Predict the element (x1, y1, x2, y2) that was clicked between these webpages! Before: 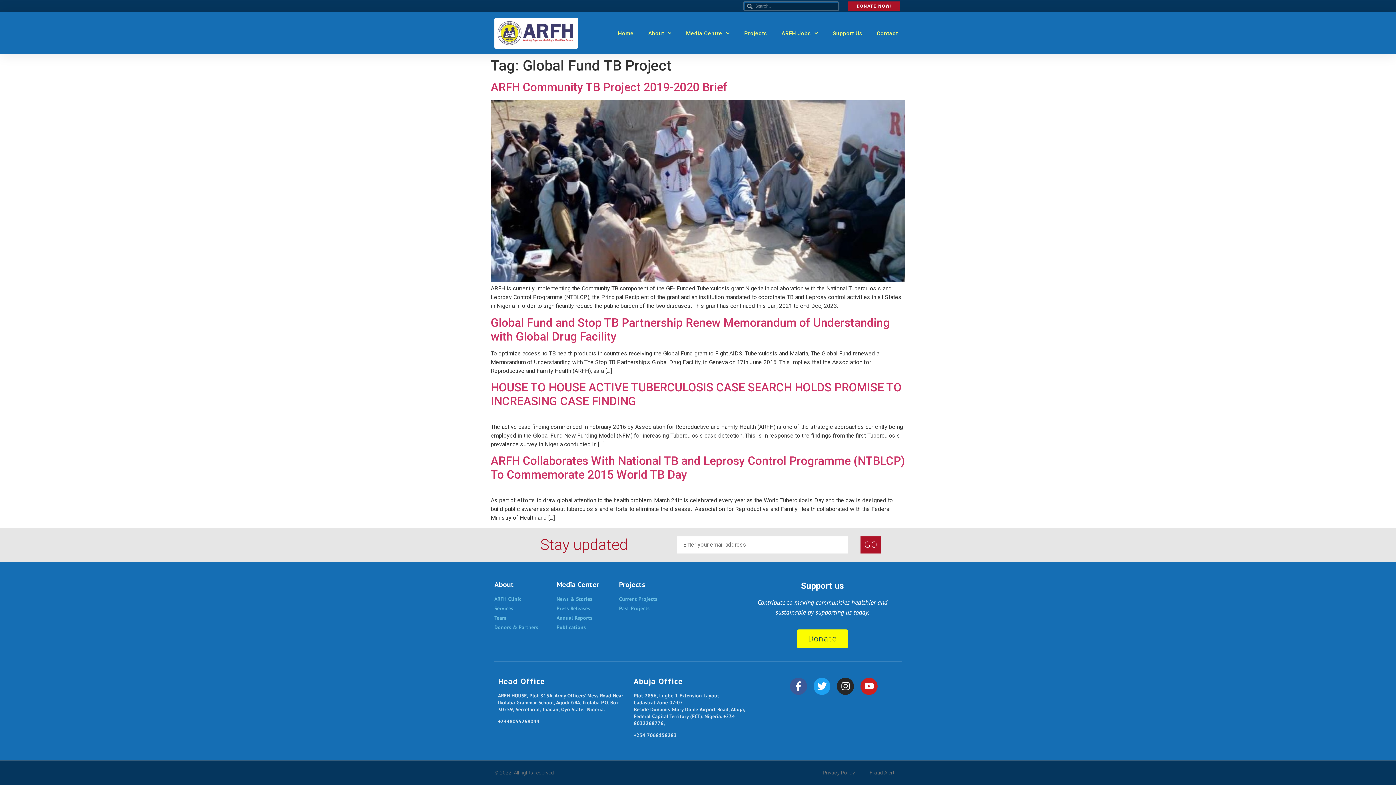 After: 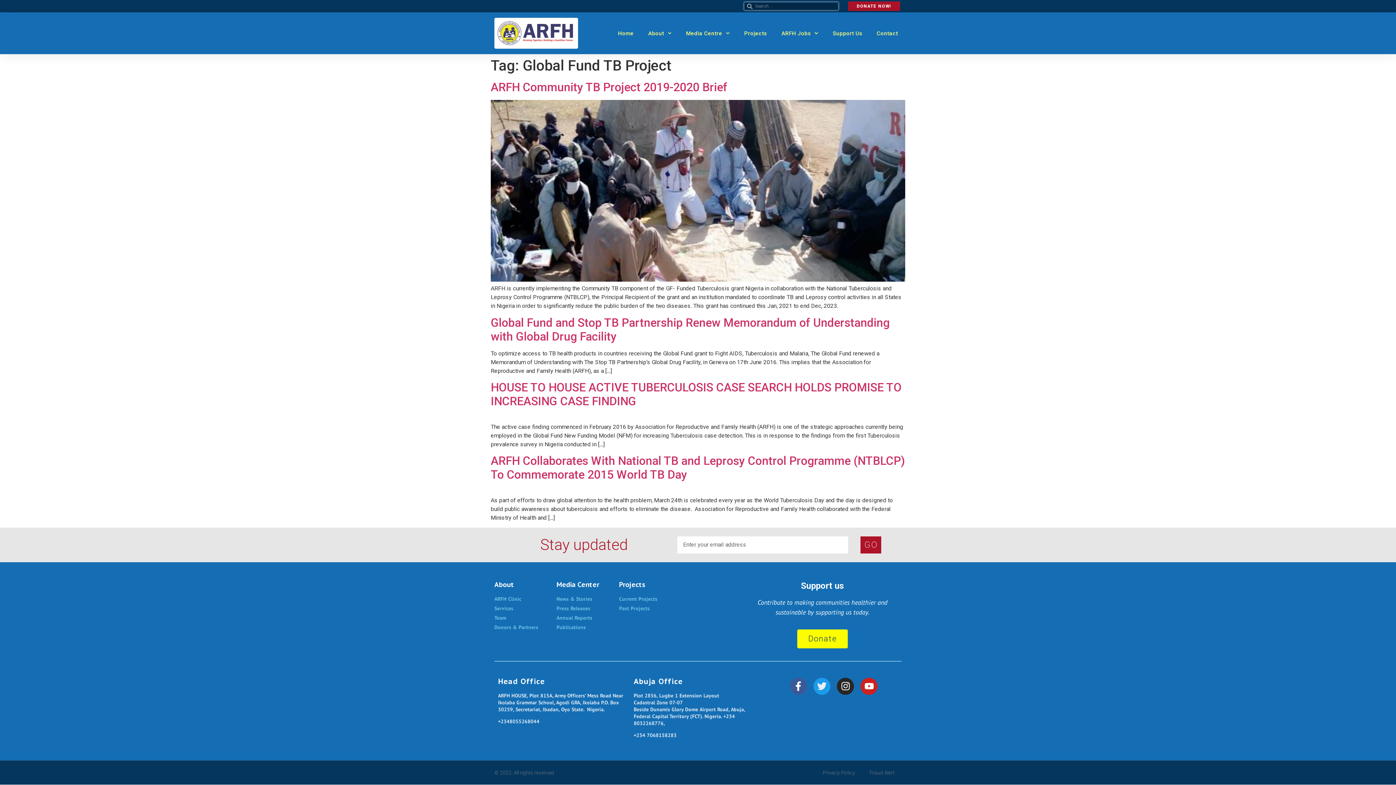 Action: label: Twitter bbox: (813, 678, 830, 695)